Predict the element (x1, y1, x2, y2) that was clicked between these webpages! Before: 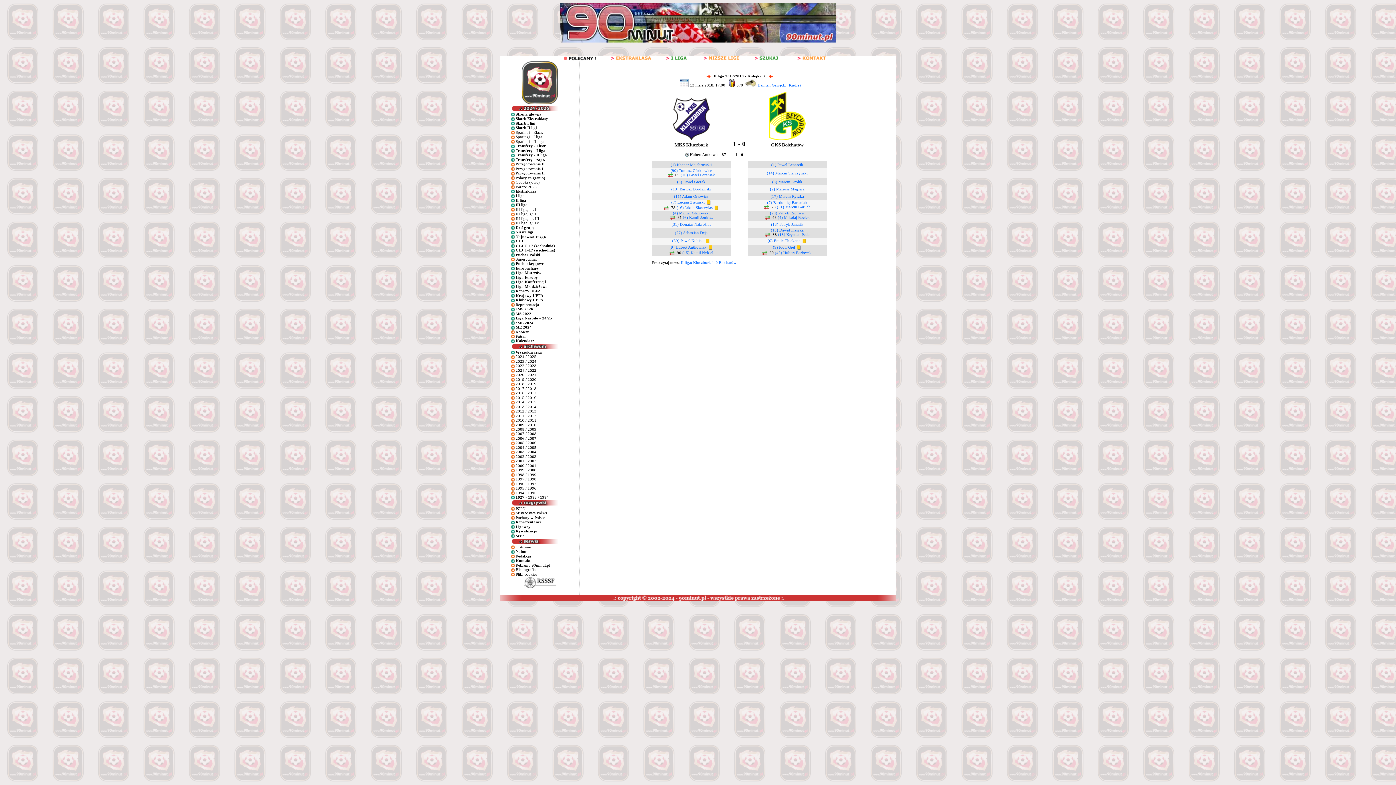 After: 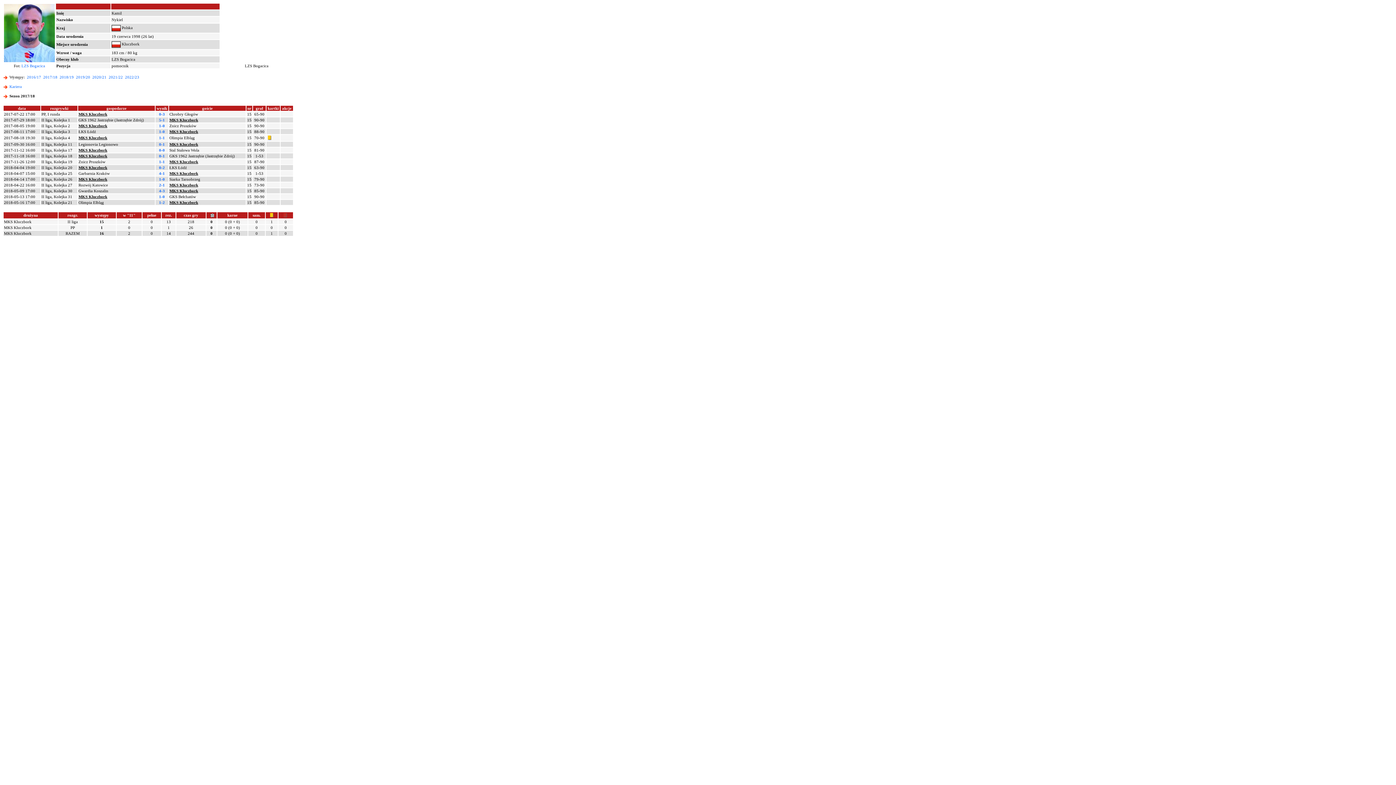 Action: bbox: (682, 250, 713, 254) label: (15) Kamil Nykiel